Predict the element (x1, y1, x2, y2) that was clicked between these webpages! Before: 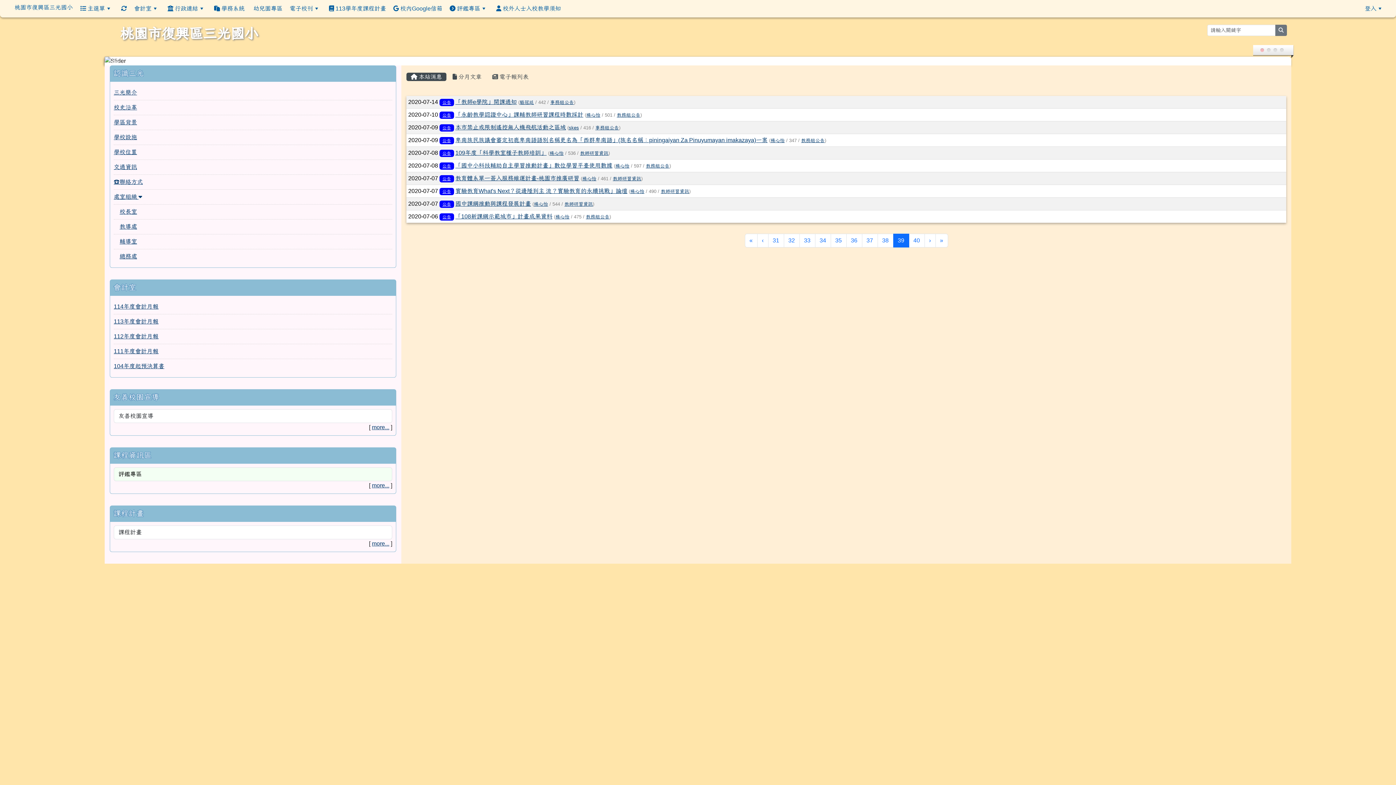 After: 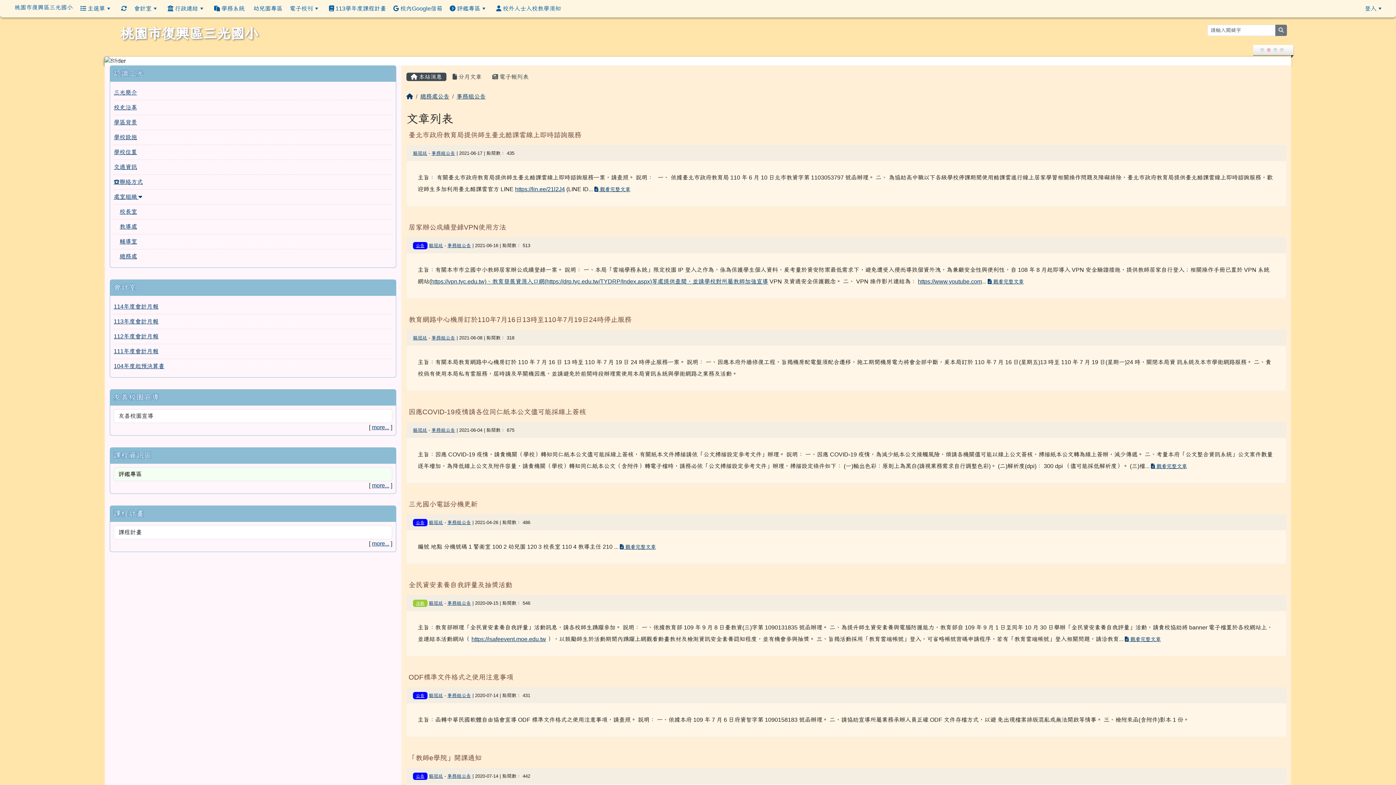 Action: label: 事務組公告 bbox: (595, 125, 619, 130)